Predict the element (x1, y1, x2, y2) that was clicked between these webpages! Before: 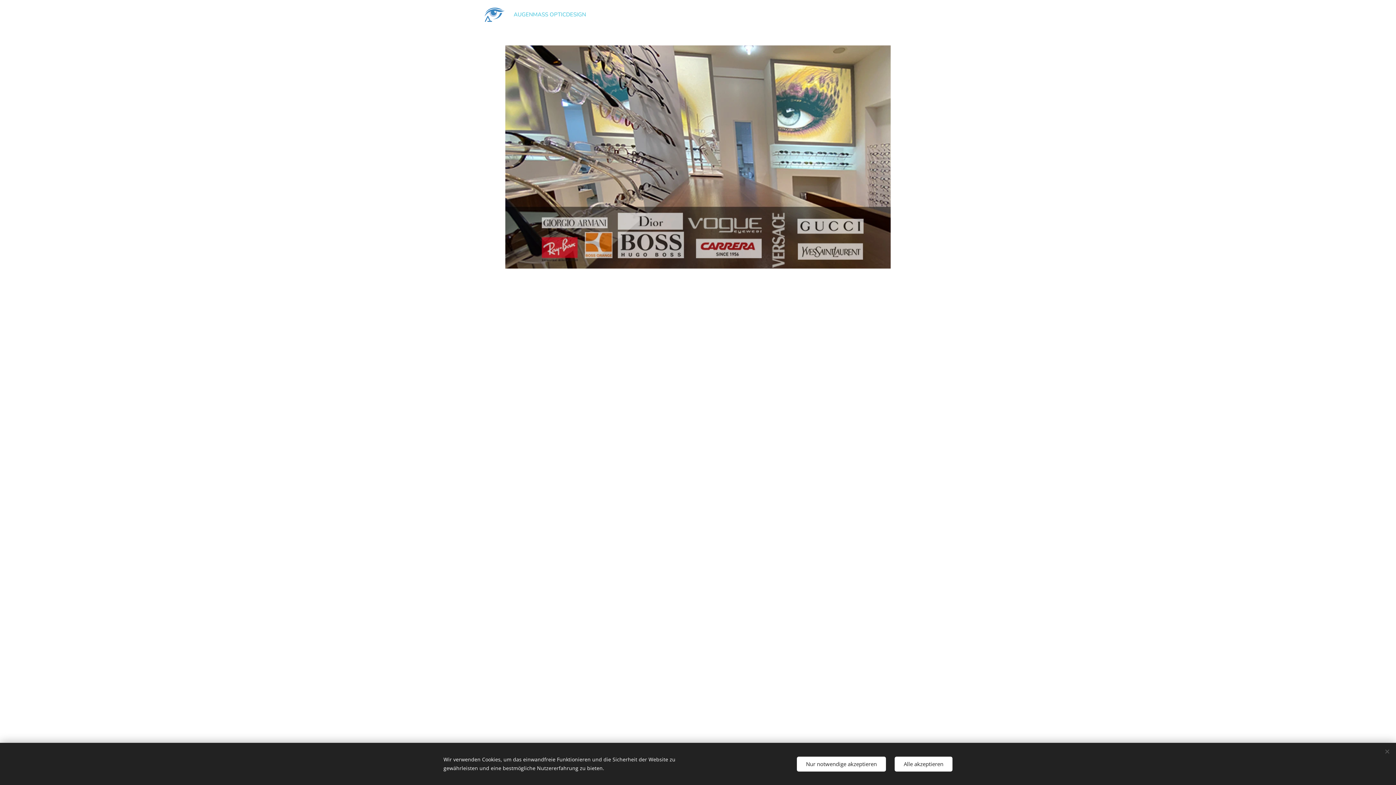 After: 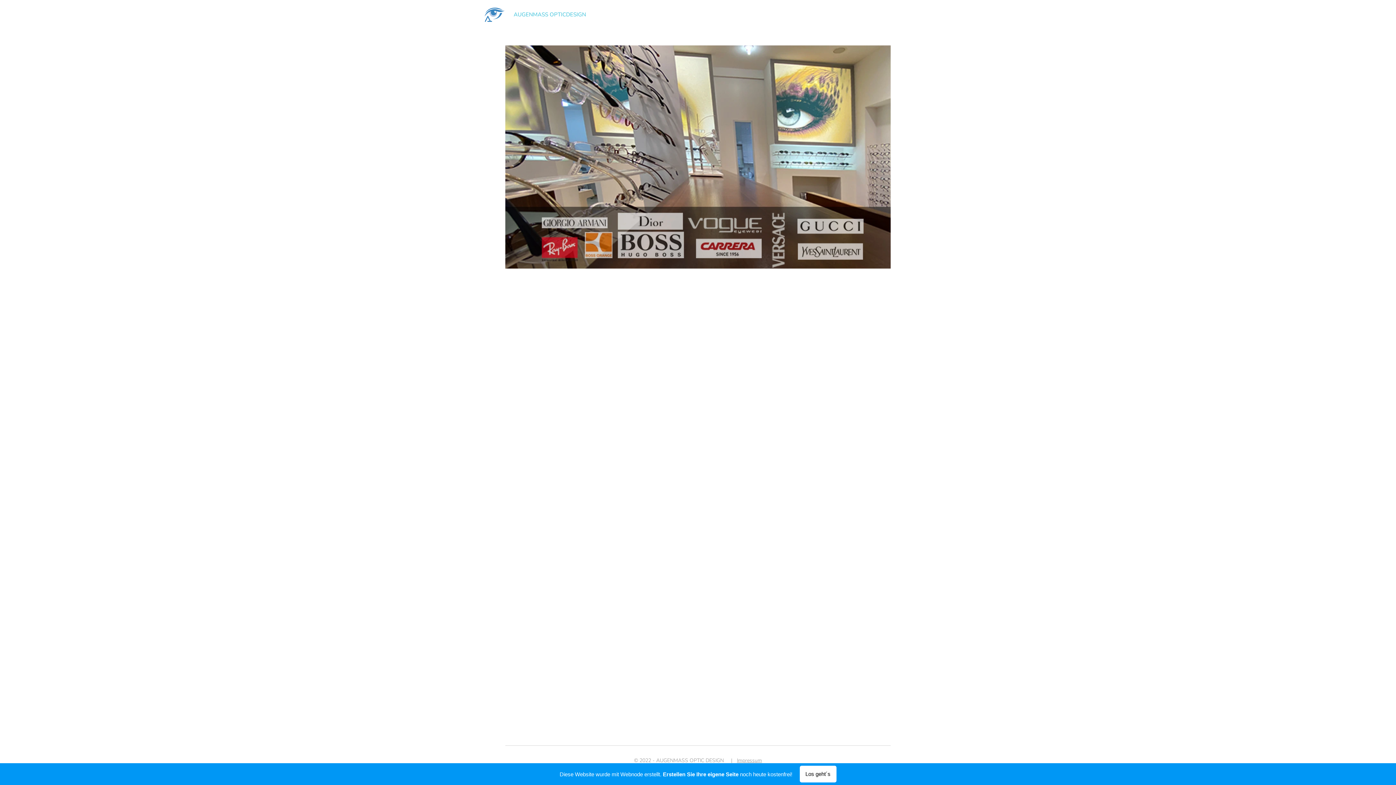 Action: label: Alle akzeptieren bbox: (894, 756, 952, 771)